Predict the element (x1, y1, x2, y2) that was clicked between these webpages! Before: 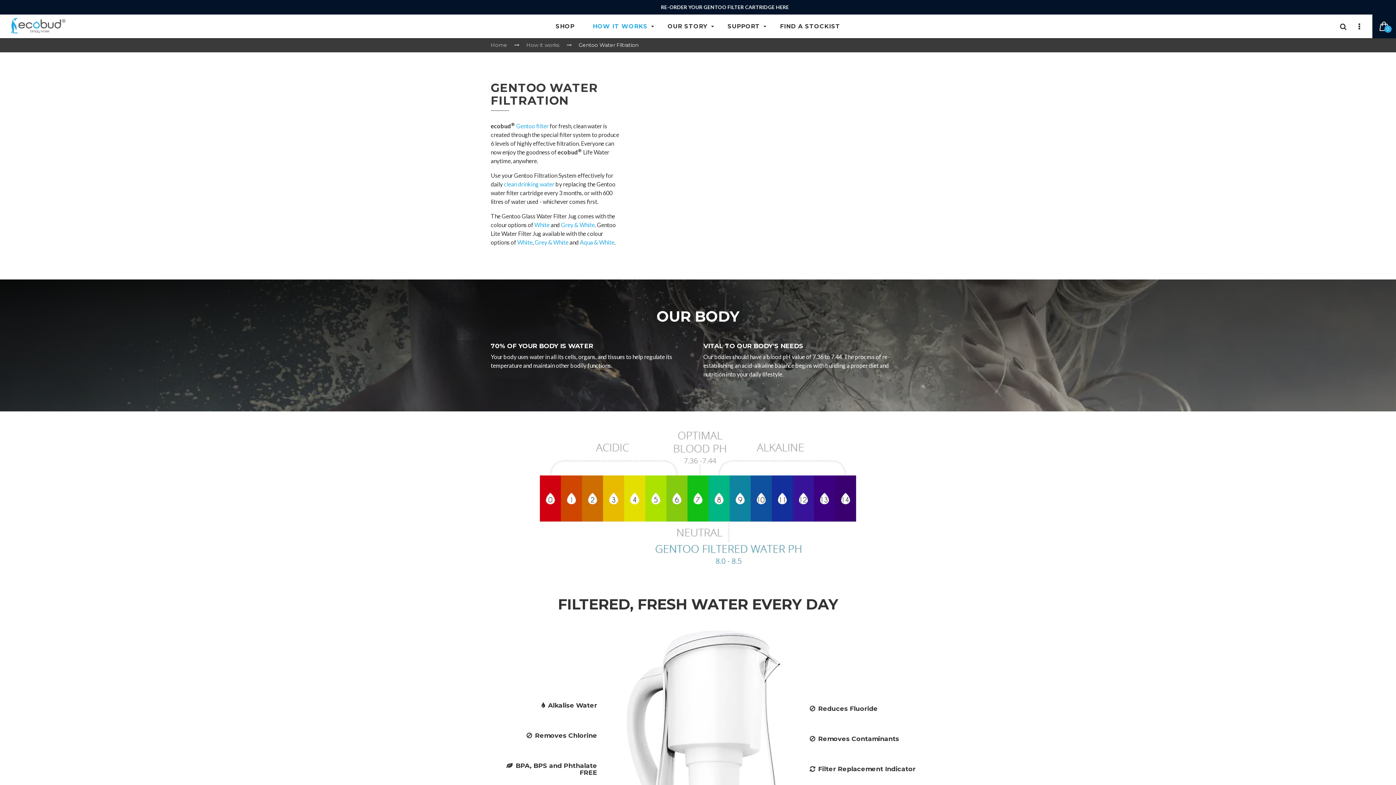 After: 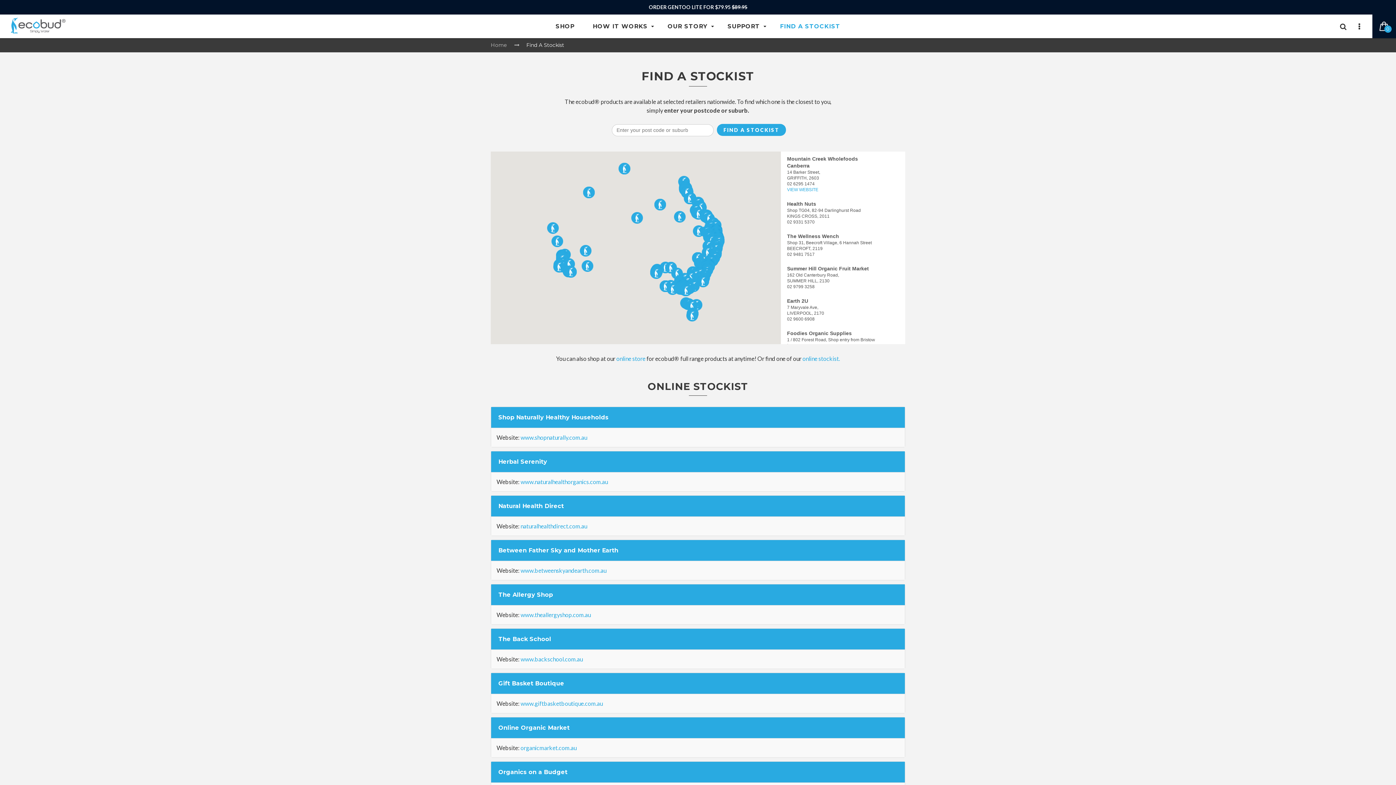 Action: label: FIND A STOCKIST bbox: (772, 14, 847, 38)